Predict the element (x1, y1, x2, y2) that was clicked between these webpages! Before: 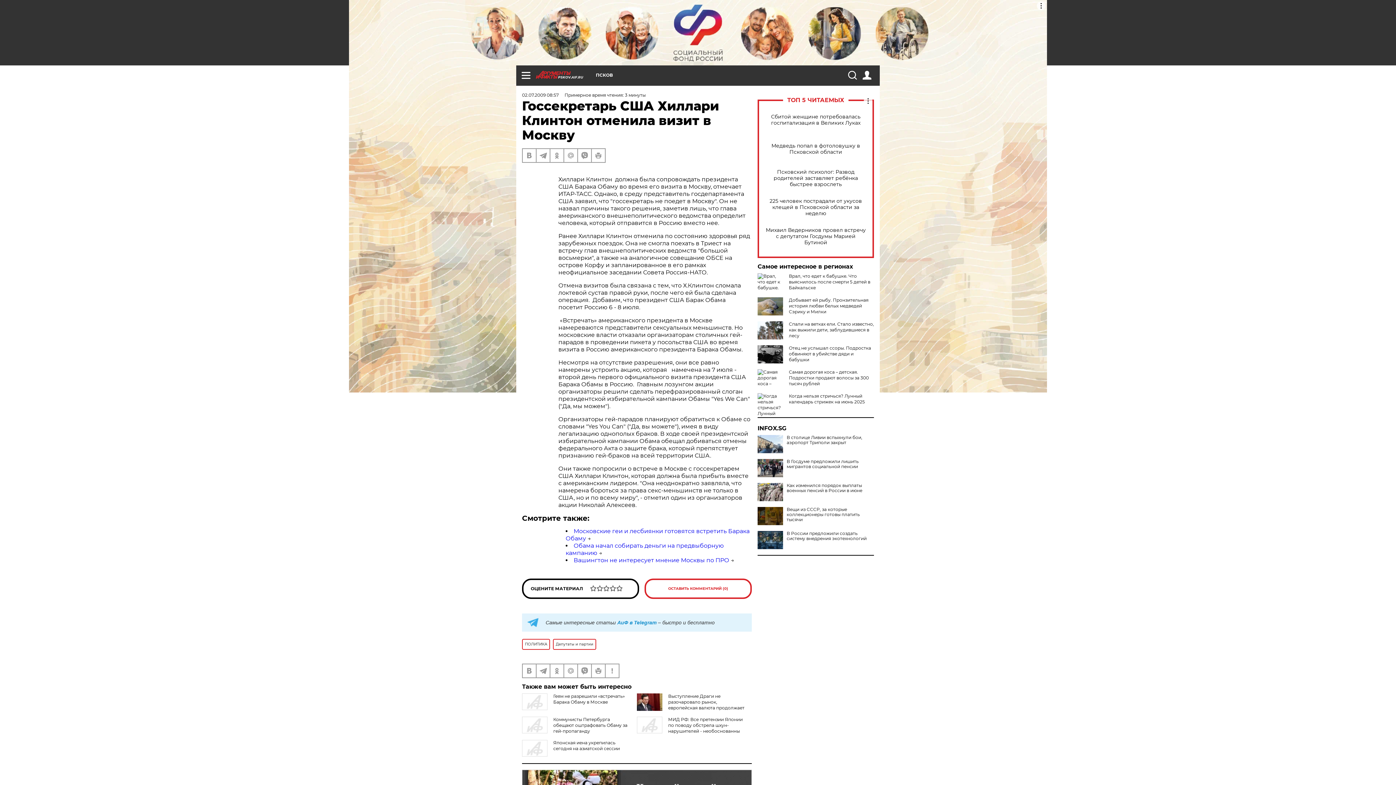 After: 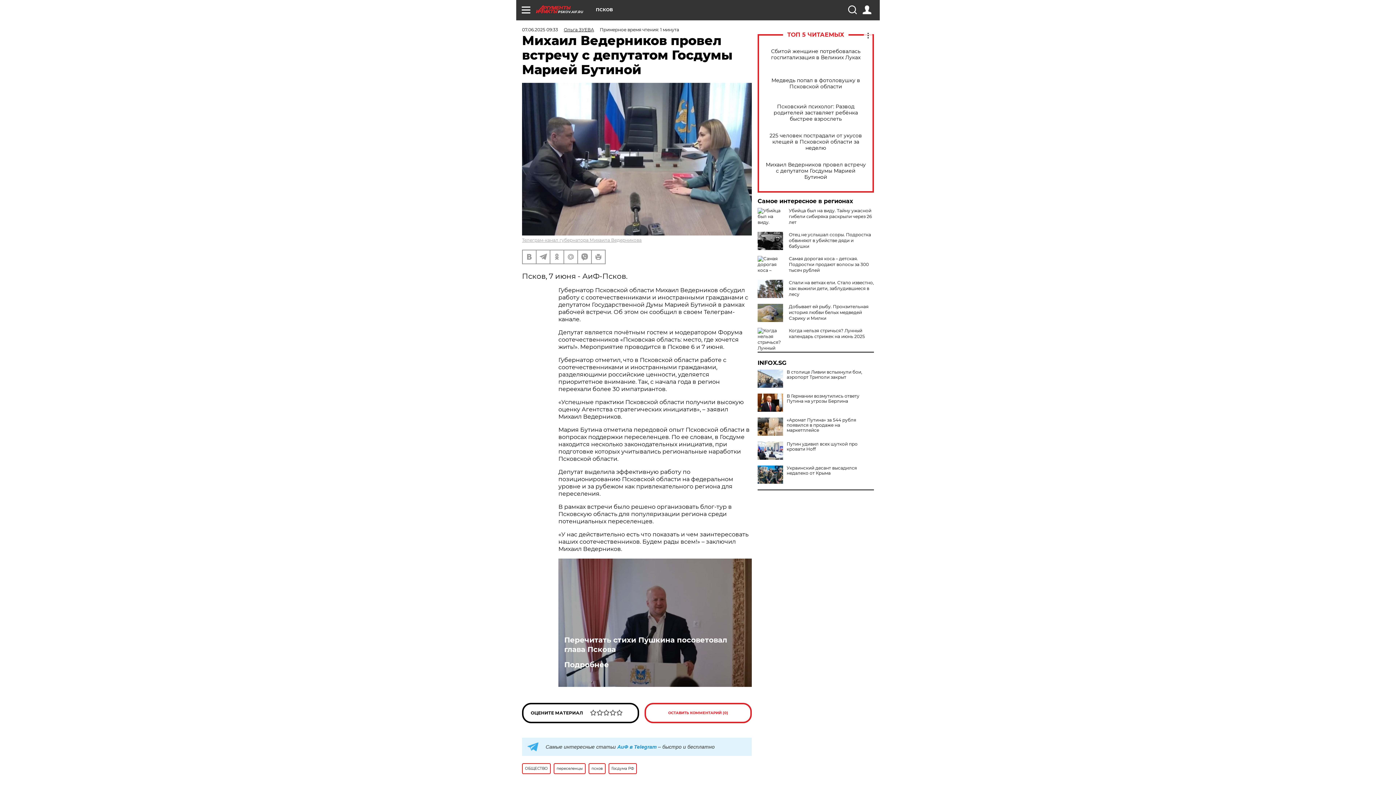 Action: label: Михаил Ведерников провел встречу с депутатом Госдумы Марией Бутиной bbox: (765, 227, 866, 245)